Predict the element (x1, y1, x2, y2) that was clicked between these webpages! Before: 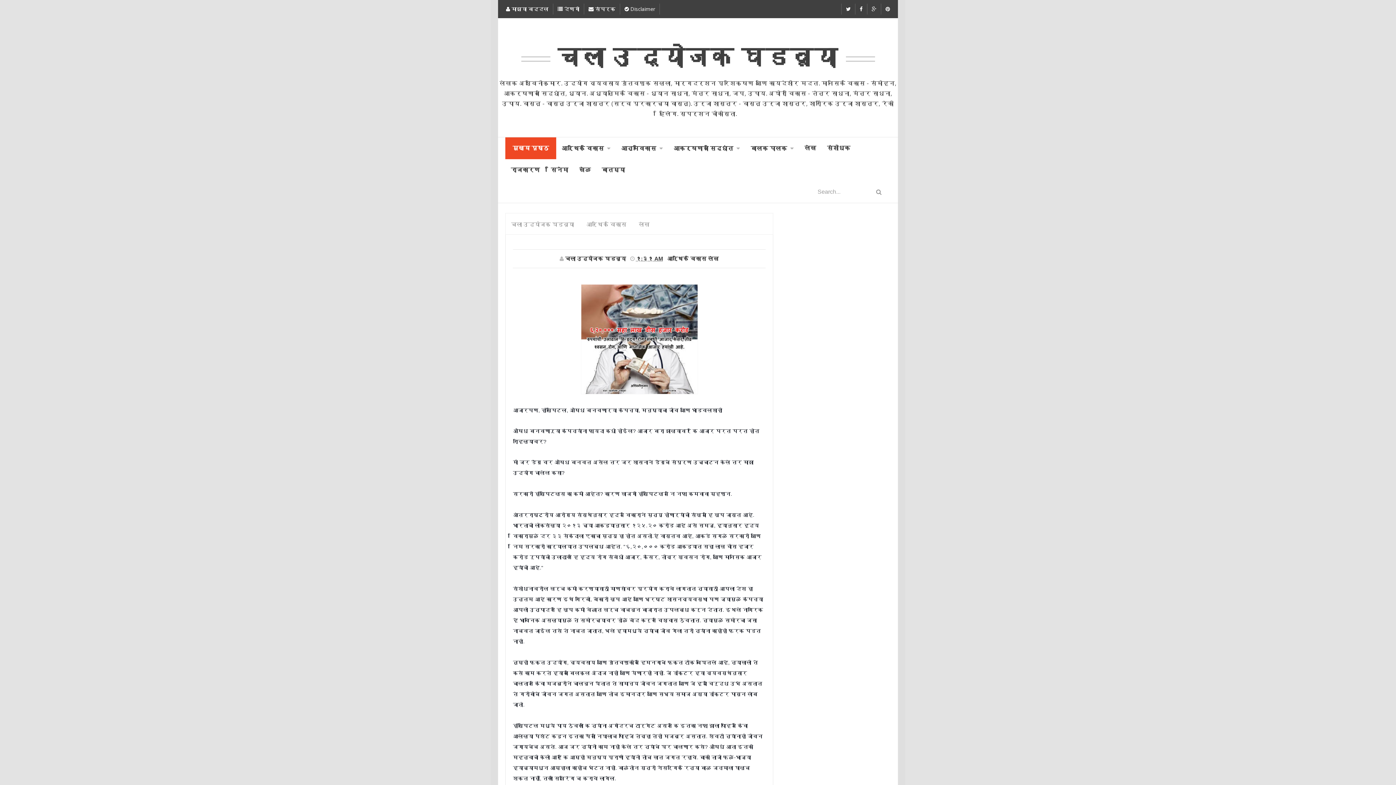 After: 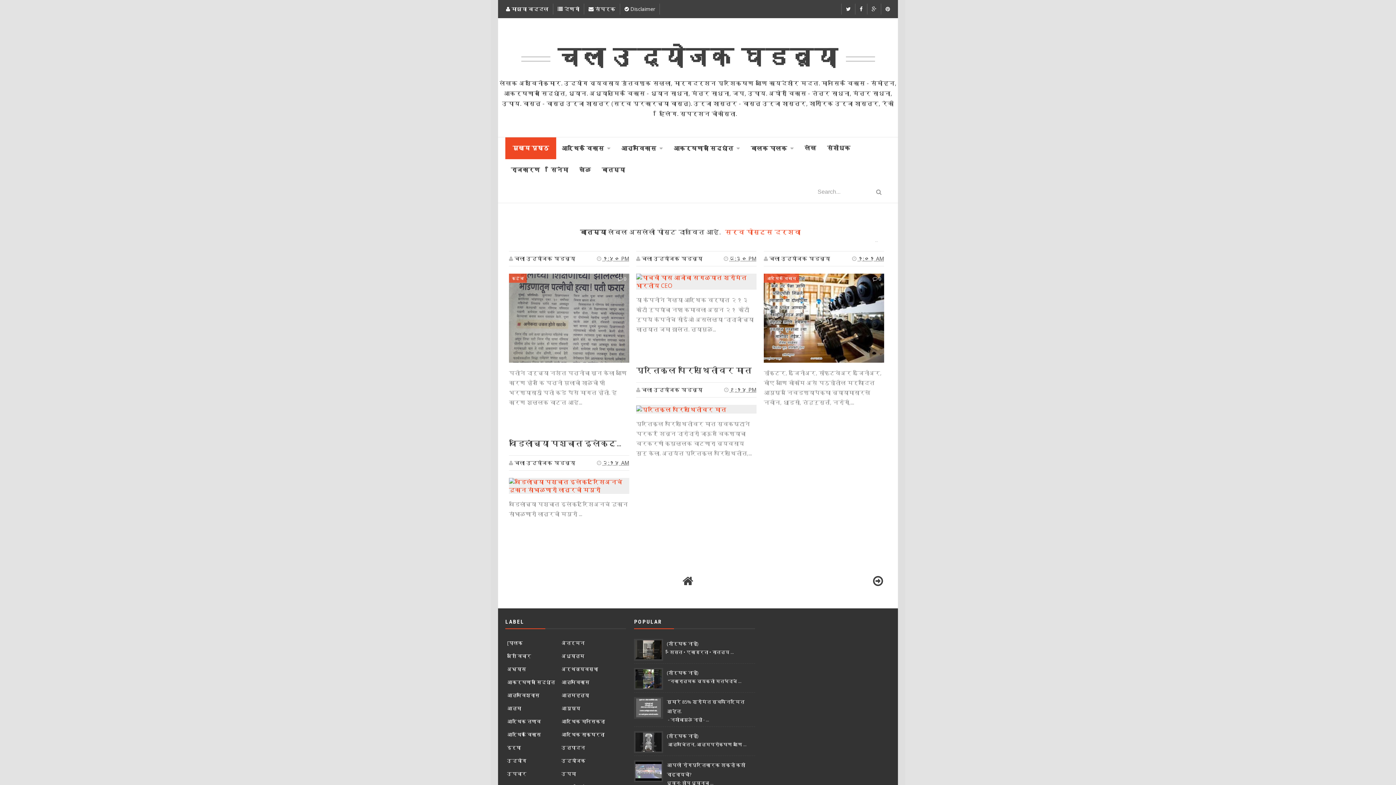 Action: label: बातम्या bbox: (596, 159, 630, 181)